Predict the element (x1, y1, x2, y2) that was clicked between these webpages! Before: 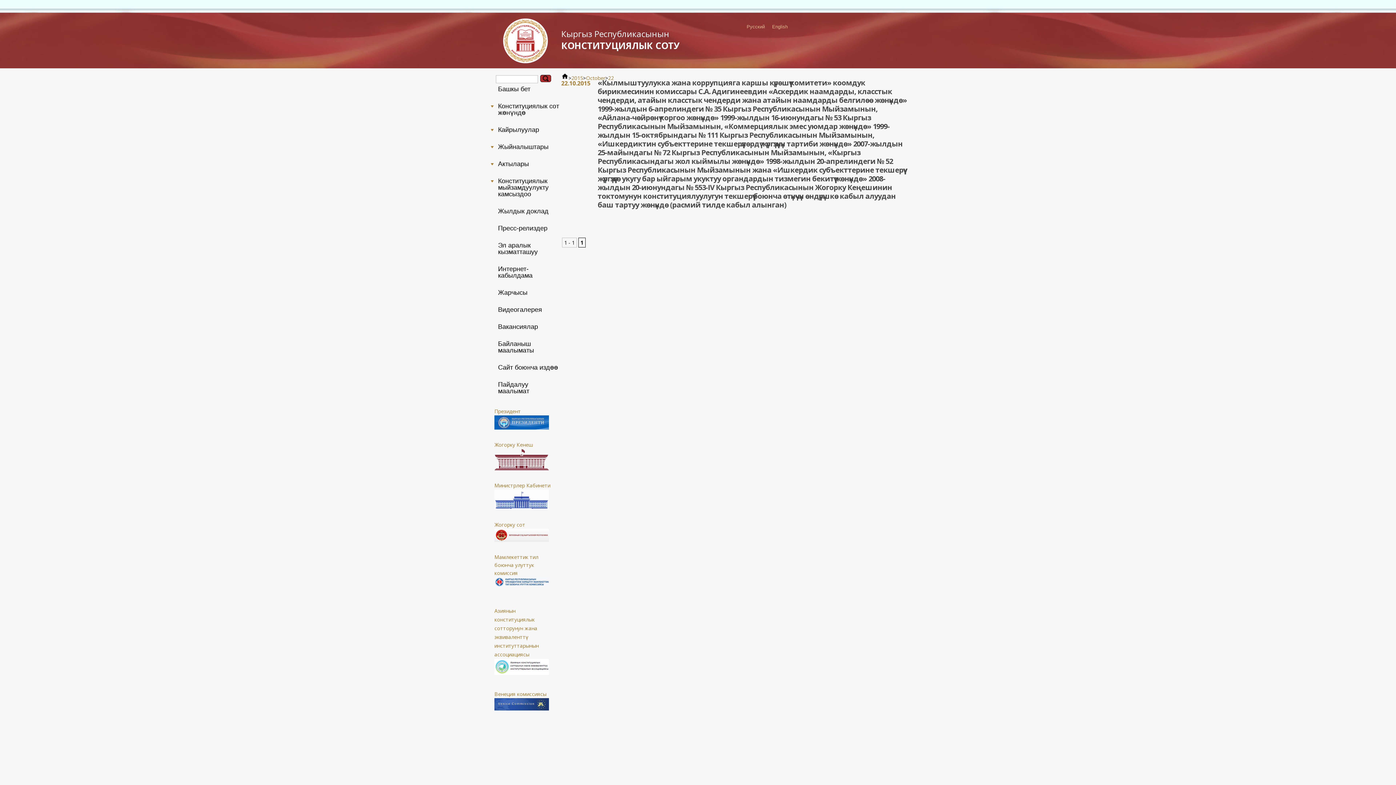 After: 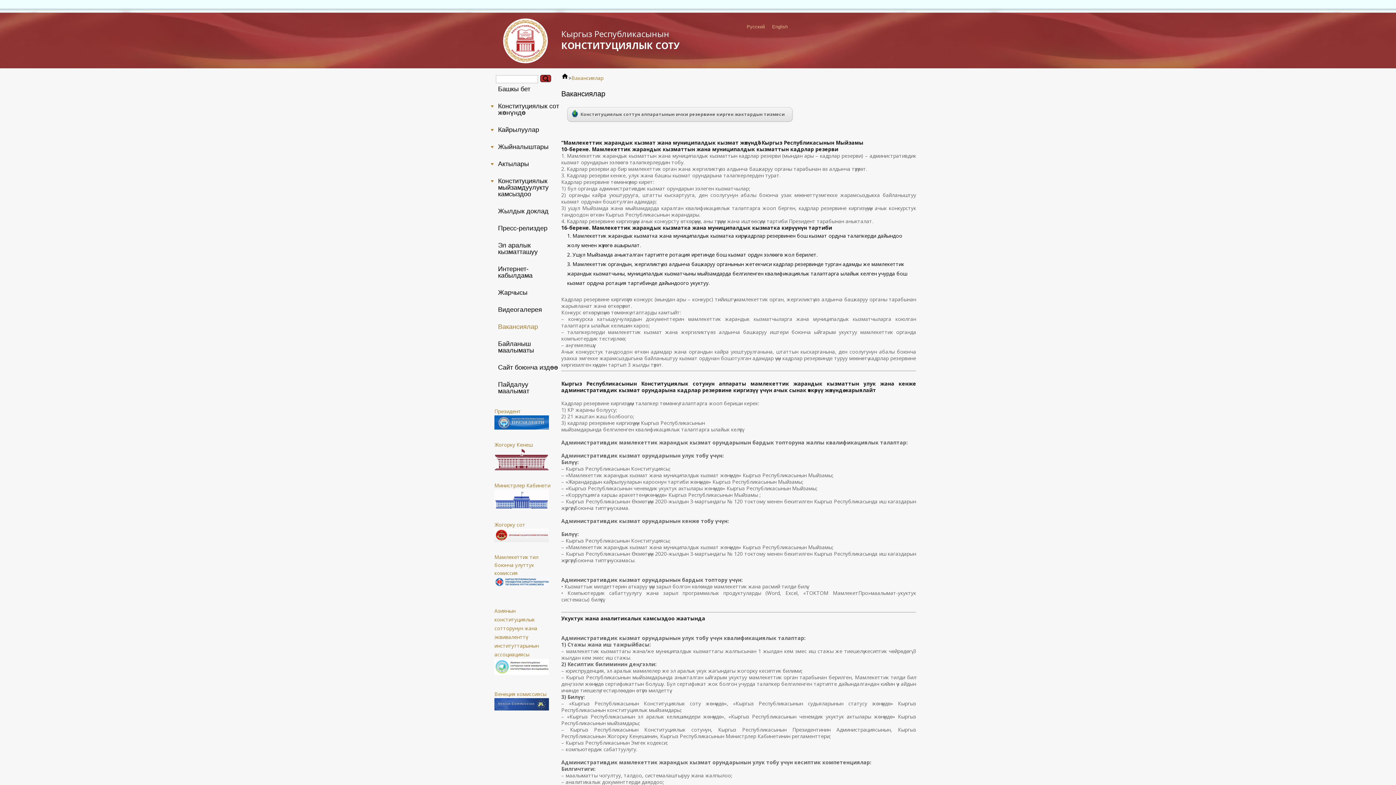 Action: label: Вакансиялар bbox: (496, 319, 554, 334)